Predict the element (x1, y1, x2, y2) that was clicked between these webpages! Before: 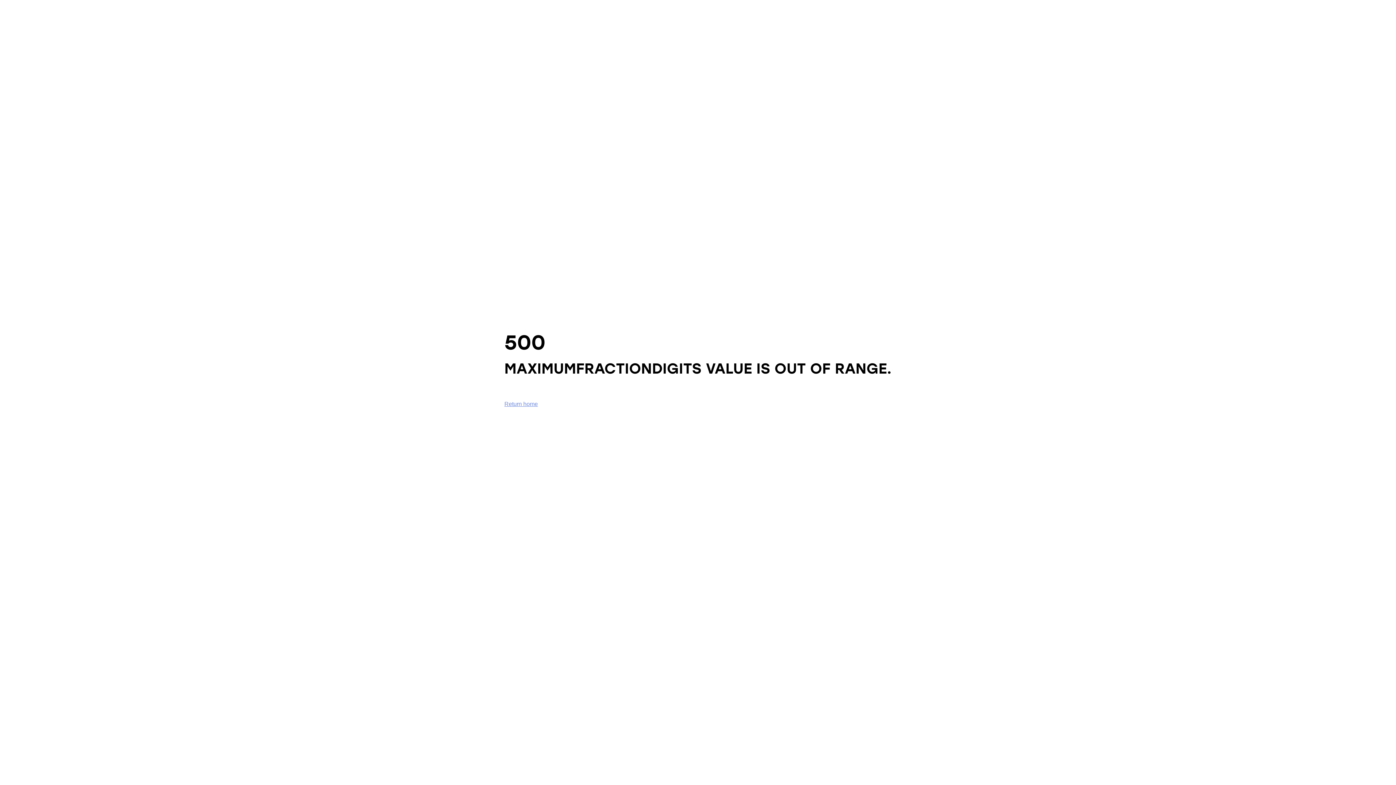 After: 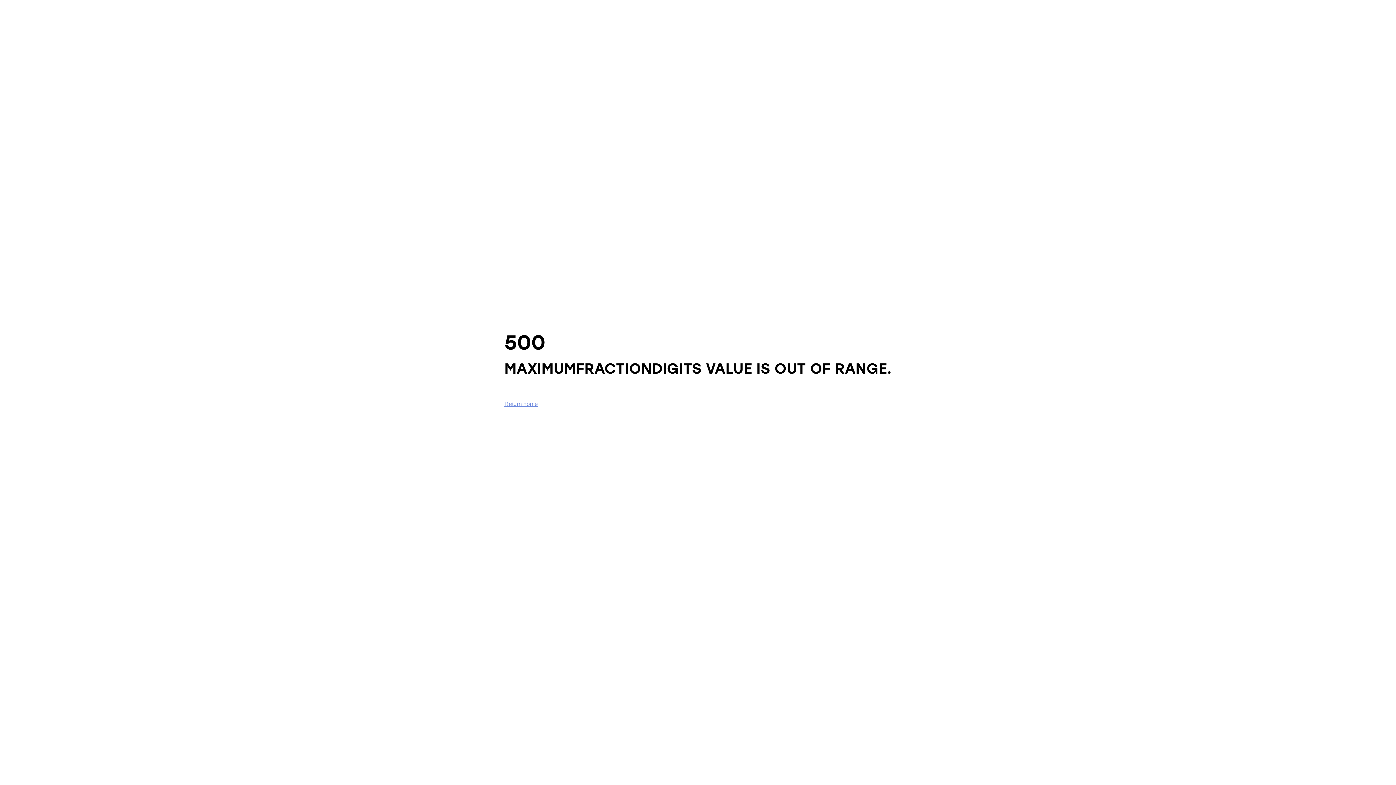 Action: bbox: (504, 401, 538, 407) label: Return home